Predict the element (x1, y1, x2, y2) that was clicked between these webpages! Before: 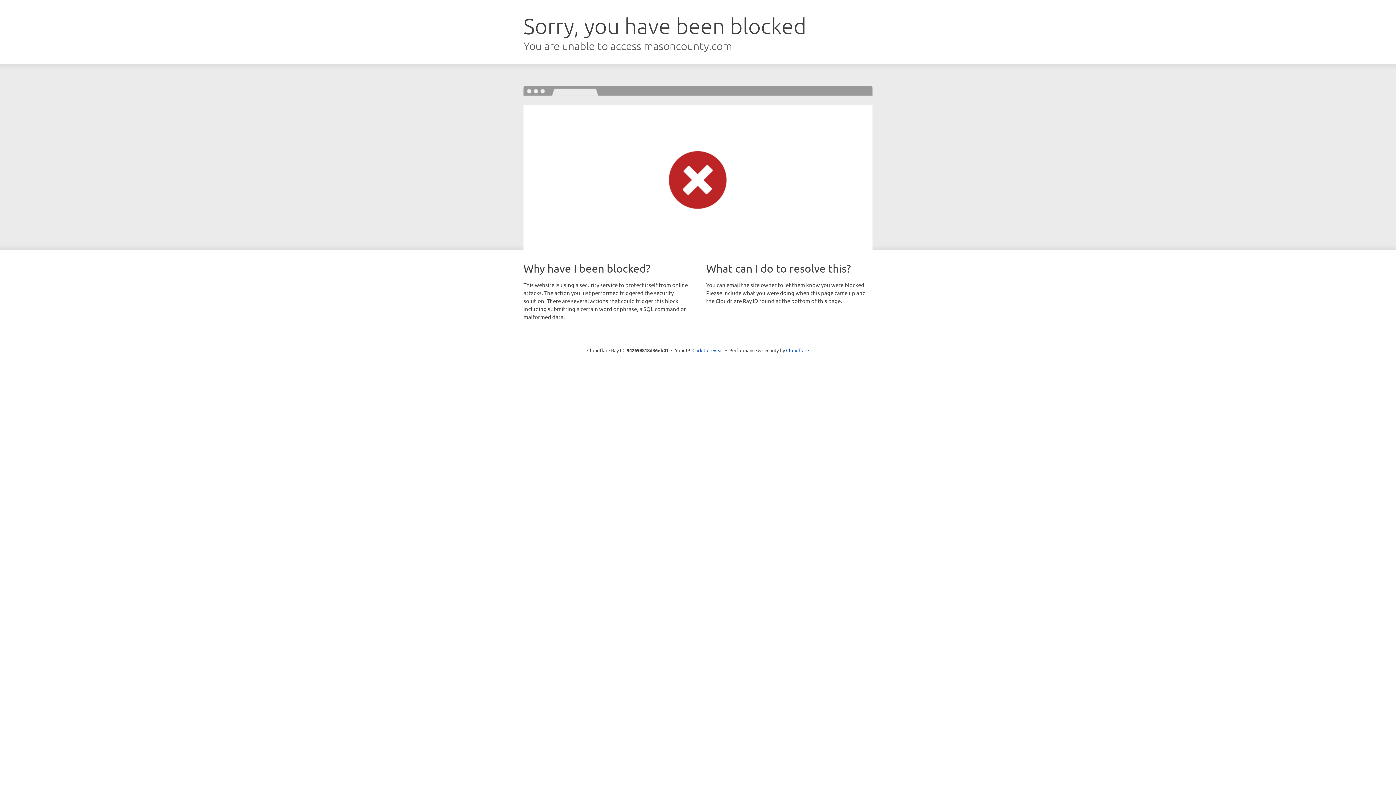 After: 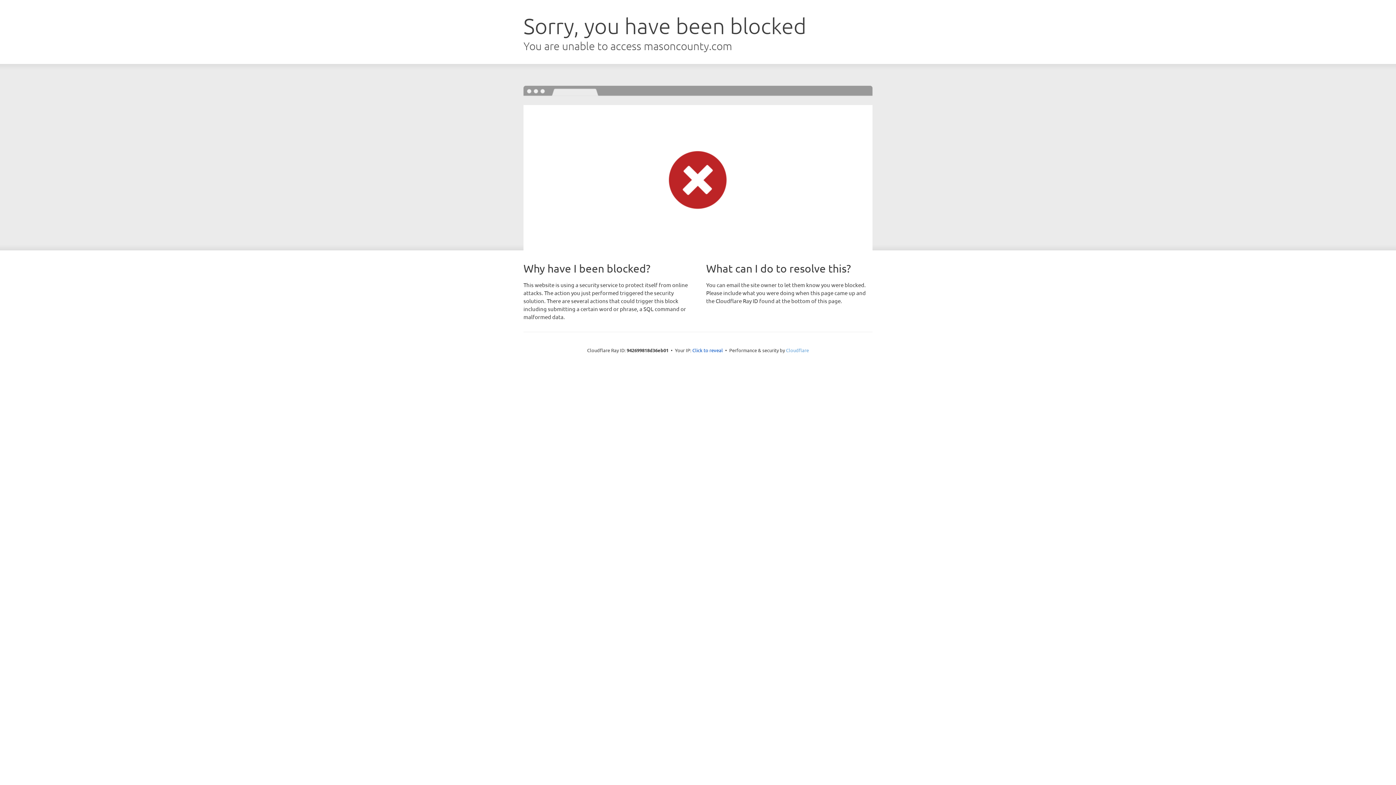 Action: bbox: (786, 347, 809, 353) label: Cloudflare